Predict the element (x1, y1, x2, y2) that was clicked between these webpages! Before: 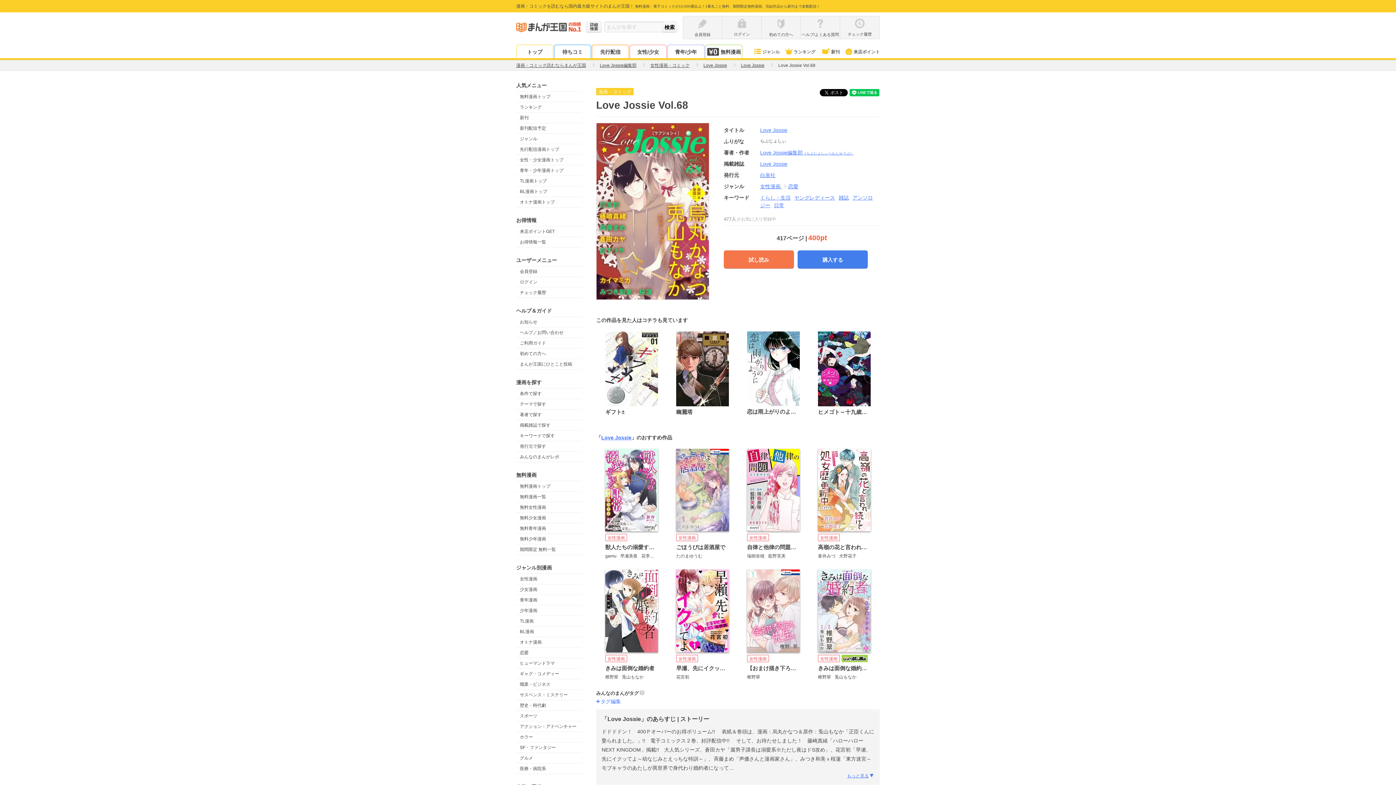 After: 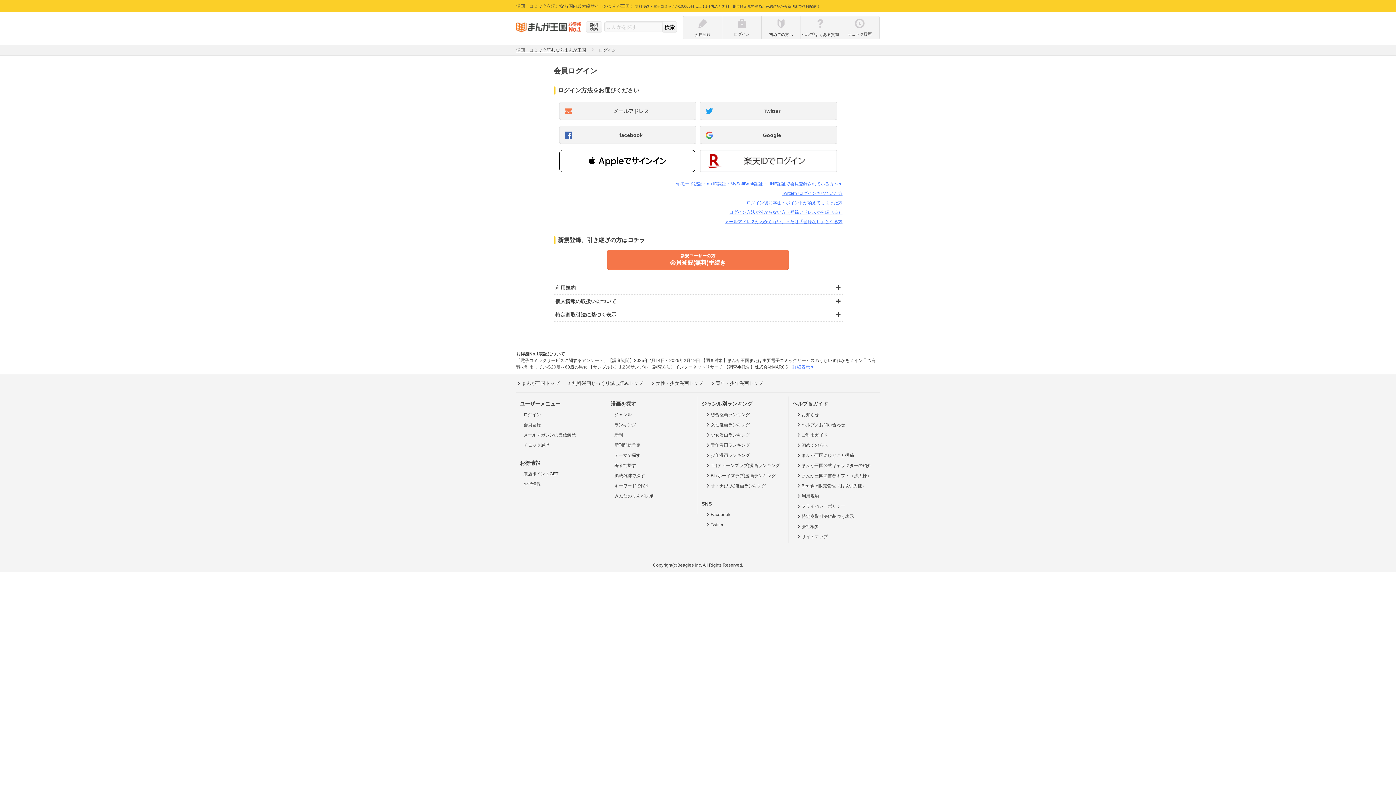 Action: label: ログイン bbox: (516, 277, 581, 287)